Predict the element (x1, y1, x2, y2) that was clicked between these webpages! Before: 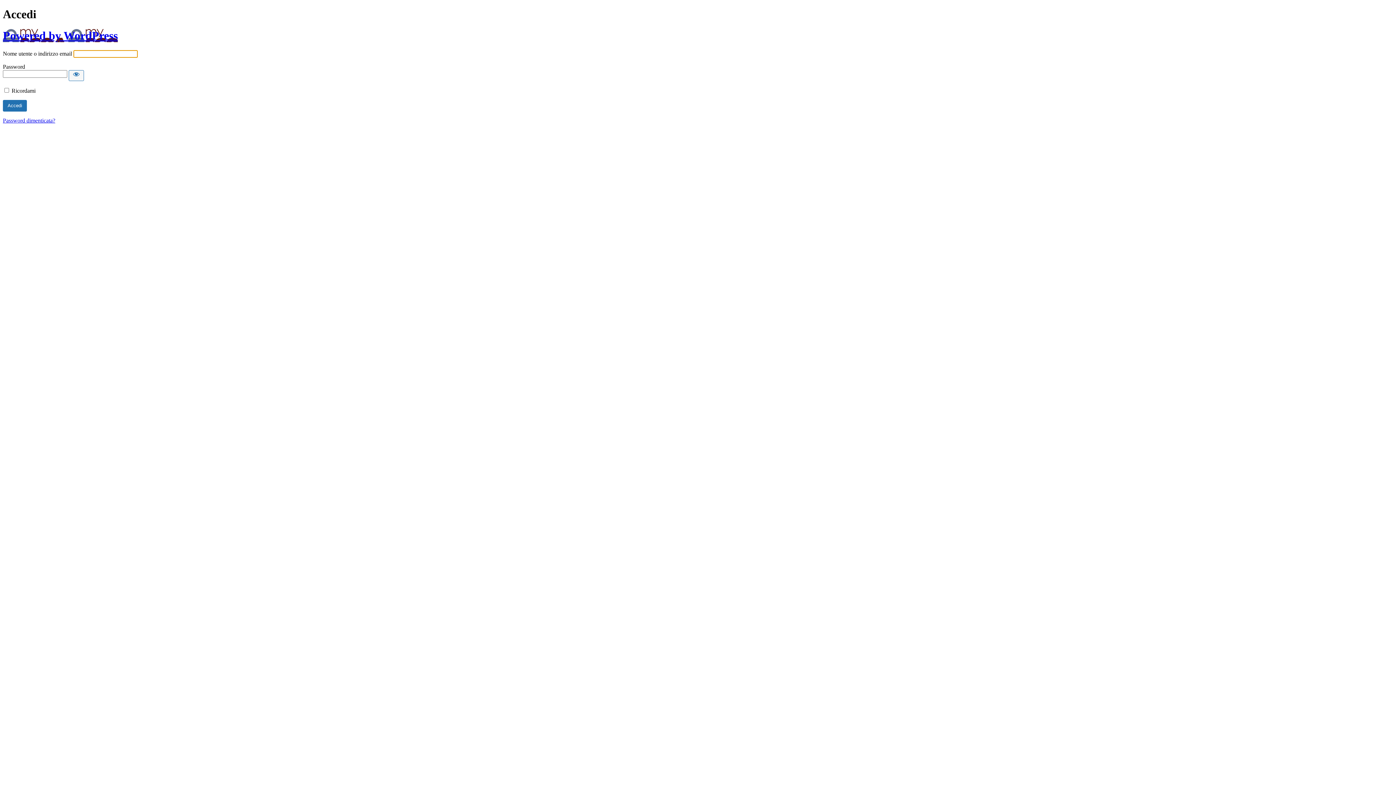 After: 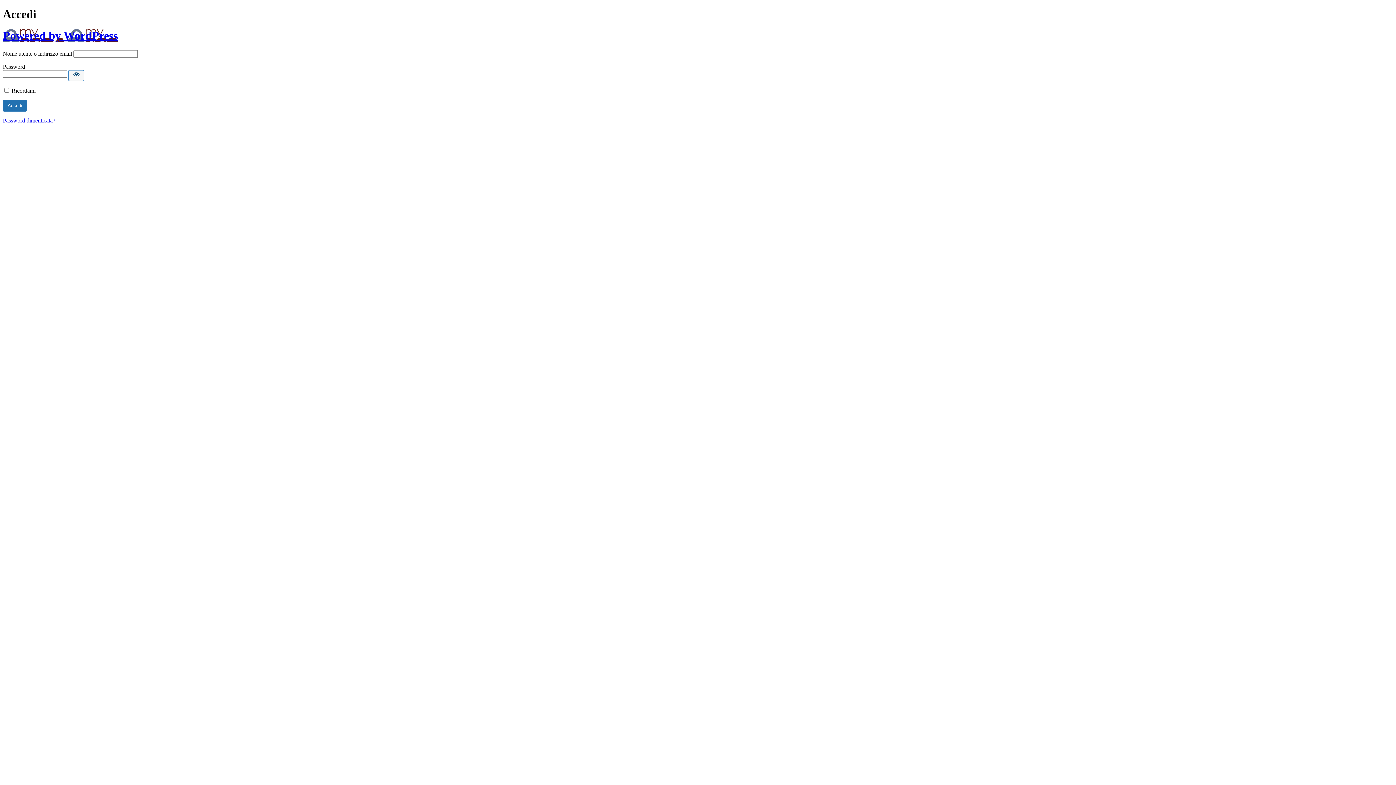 Action: bbox: (68, 70, 84, 81) label: Mostra password